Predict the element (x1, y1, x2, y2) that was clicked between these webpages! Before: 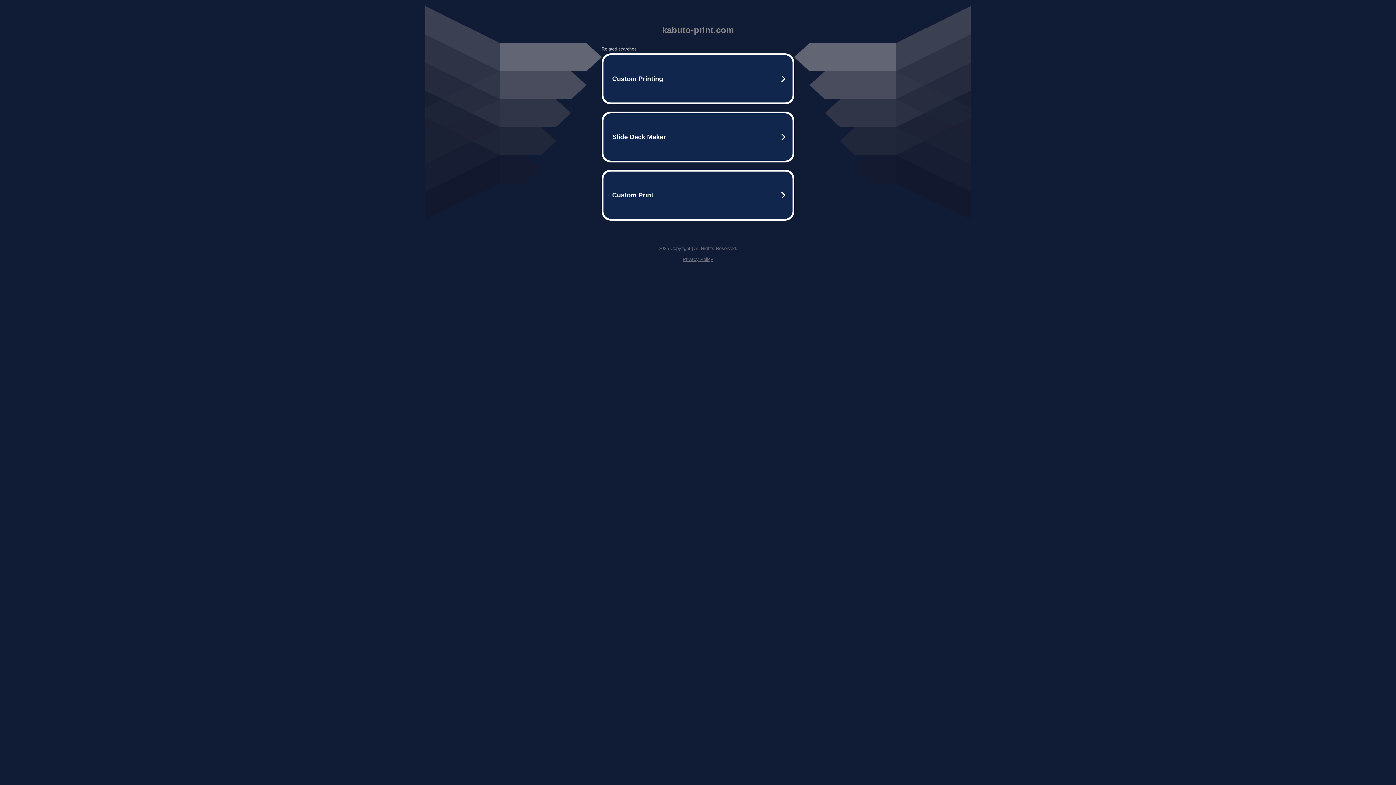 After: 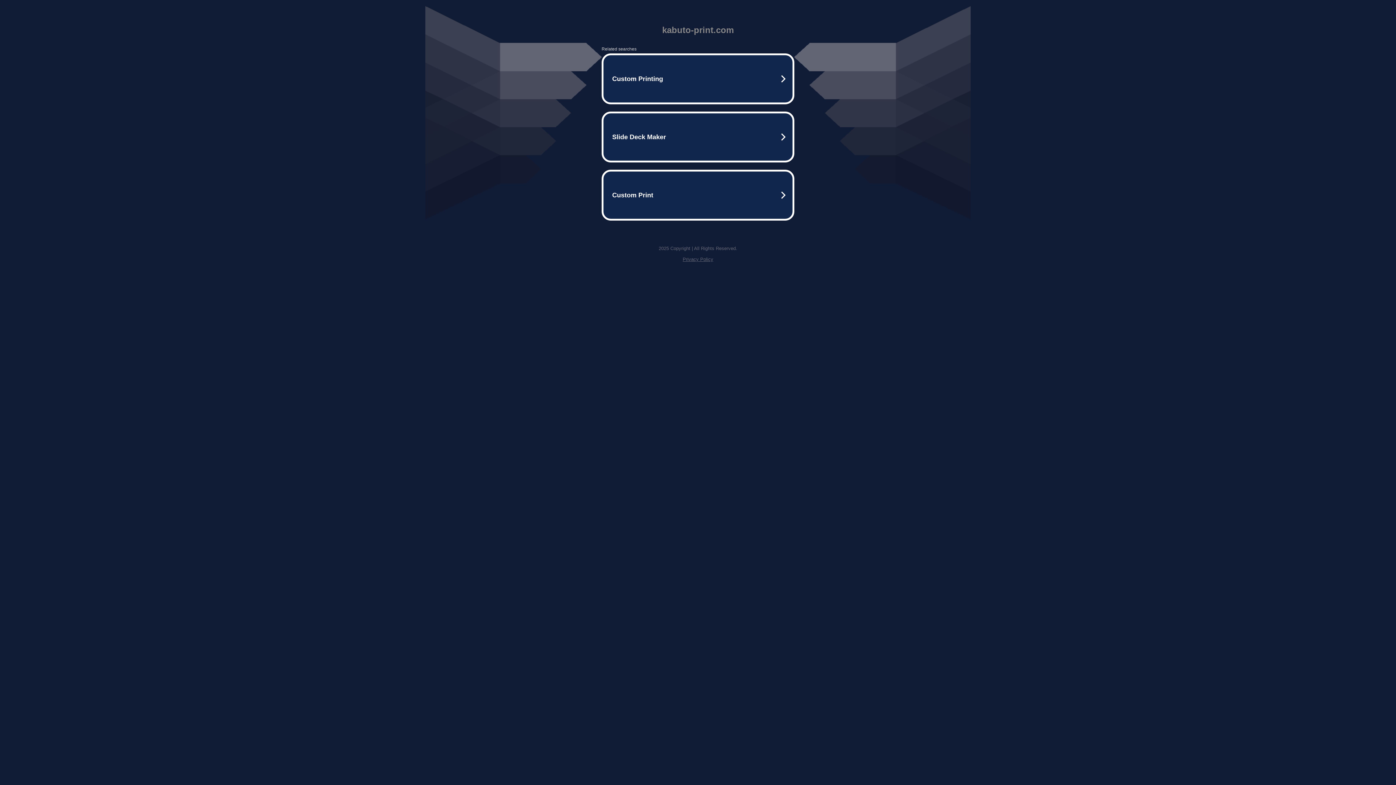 Action: bbox: (682, 256, 713, 262) label: Privacy Policy